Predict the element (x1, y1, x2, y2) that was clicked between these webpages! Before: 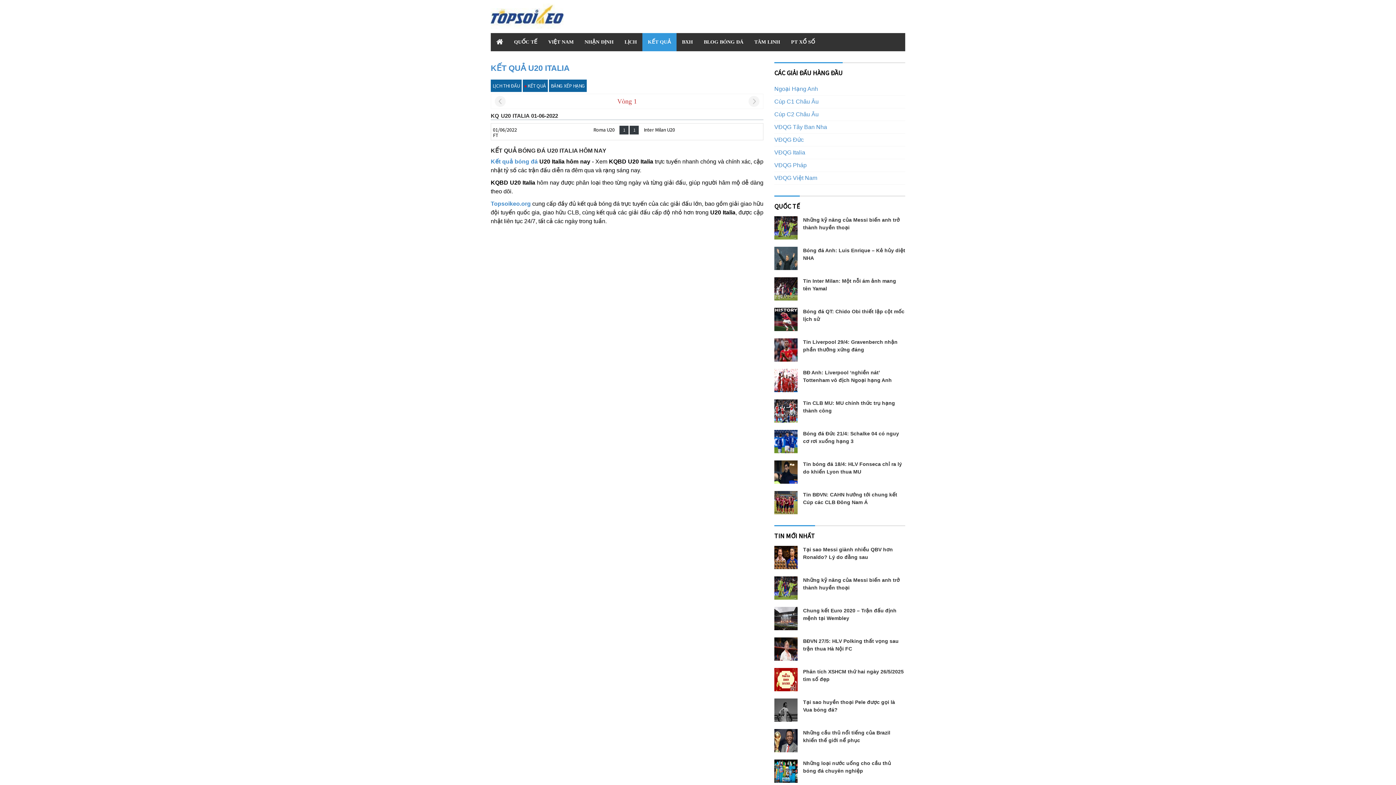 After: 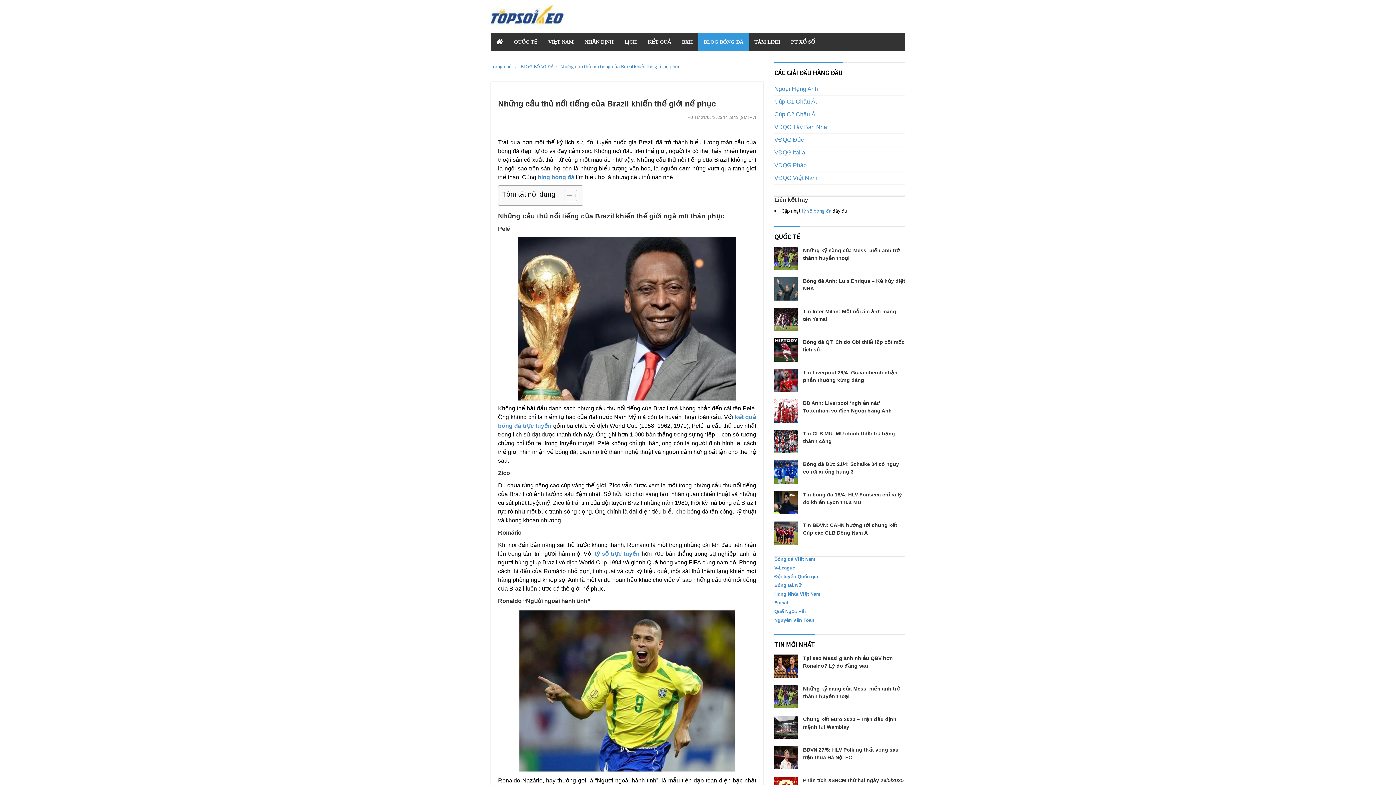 Action: bbox: (774, 737, 797, 743)